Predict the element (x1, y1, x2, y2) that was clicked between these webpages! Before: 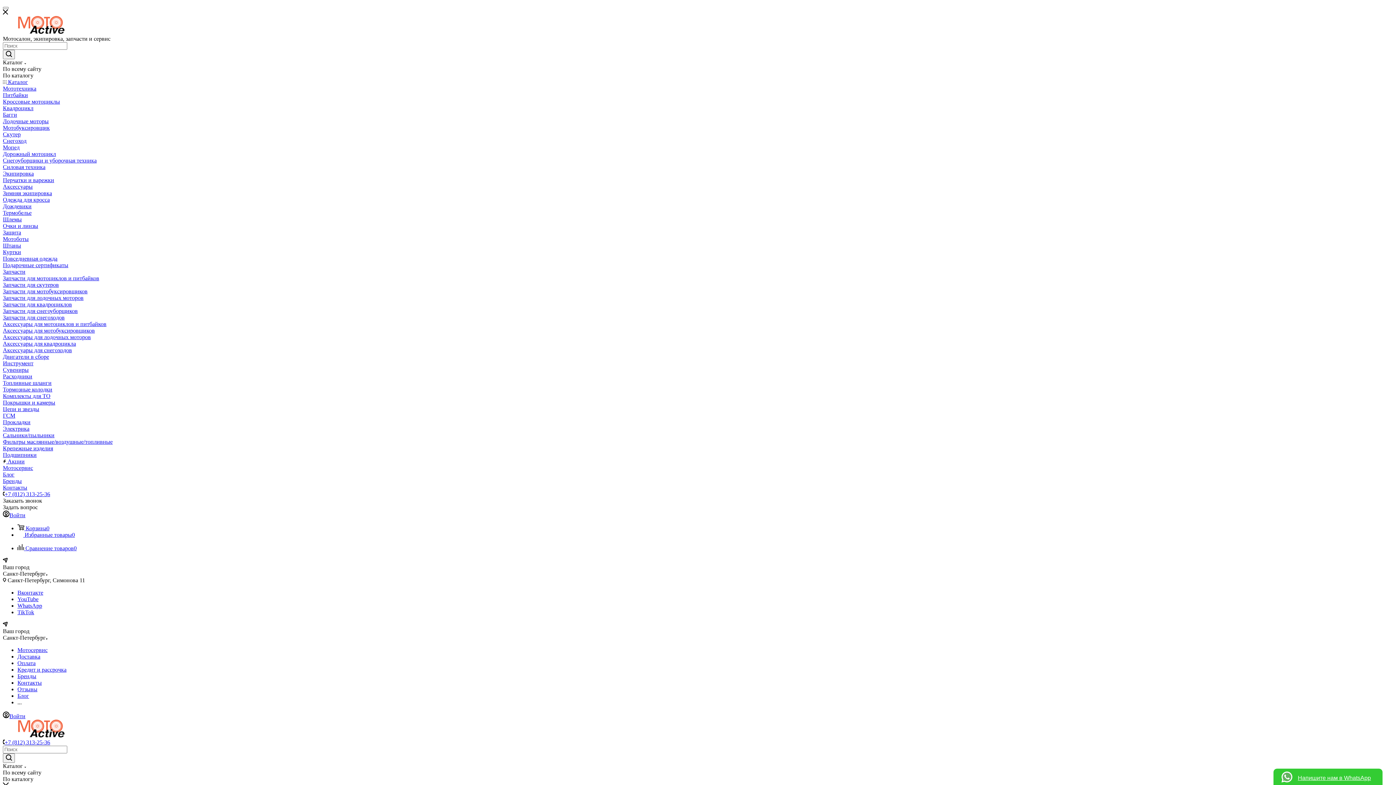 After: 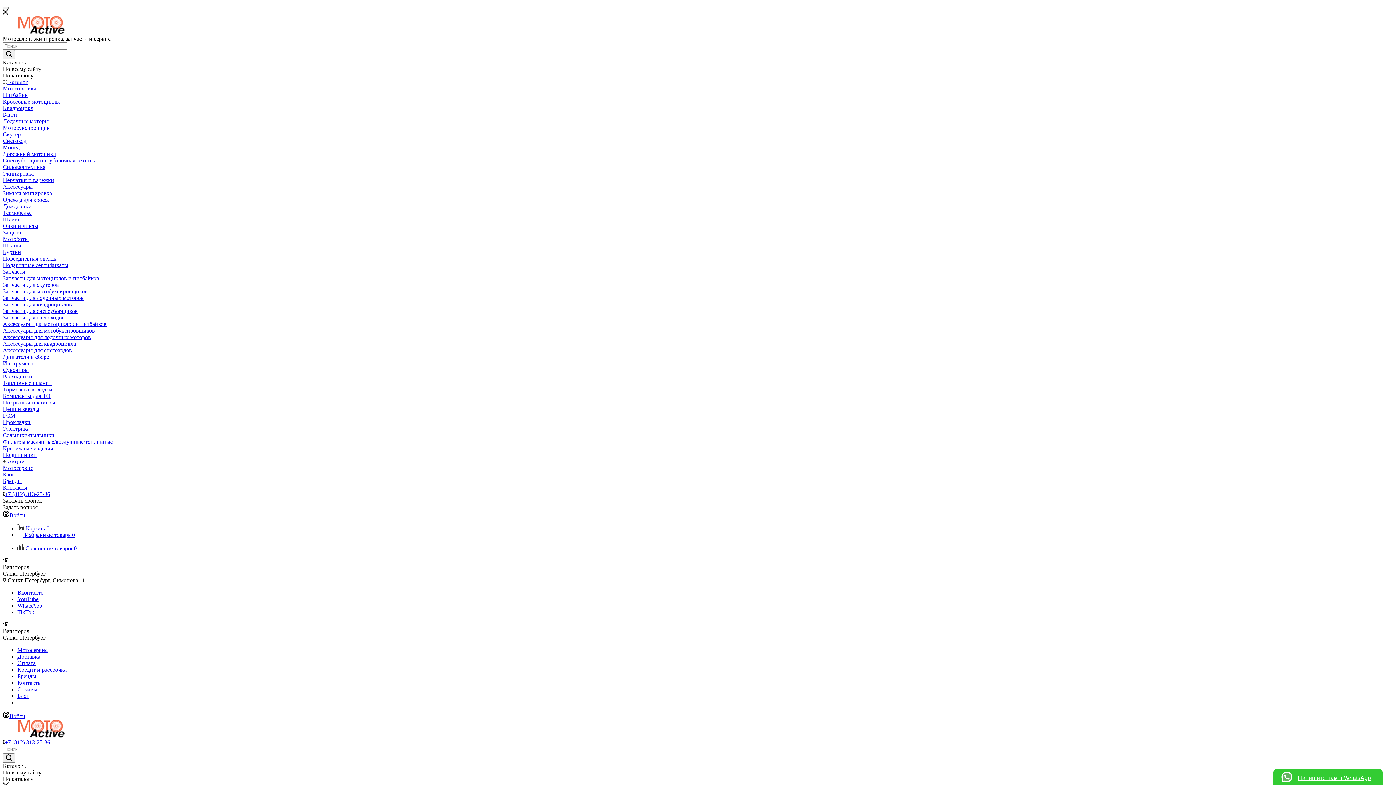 Action: label: Крепежные изделия bbox: (2, 445, 53, 451)